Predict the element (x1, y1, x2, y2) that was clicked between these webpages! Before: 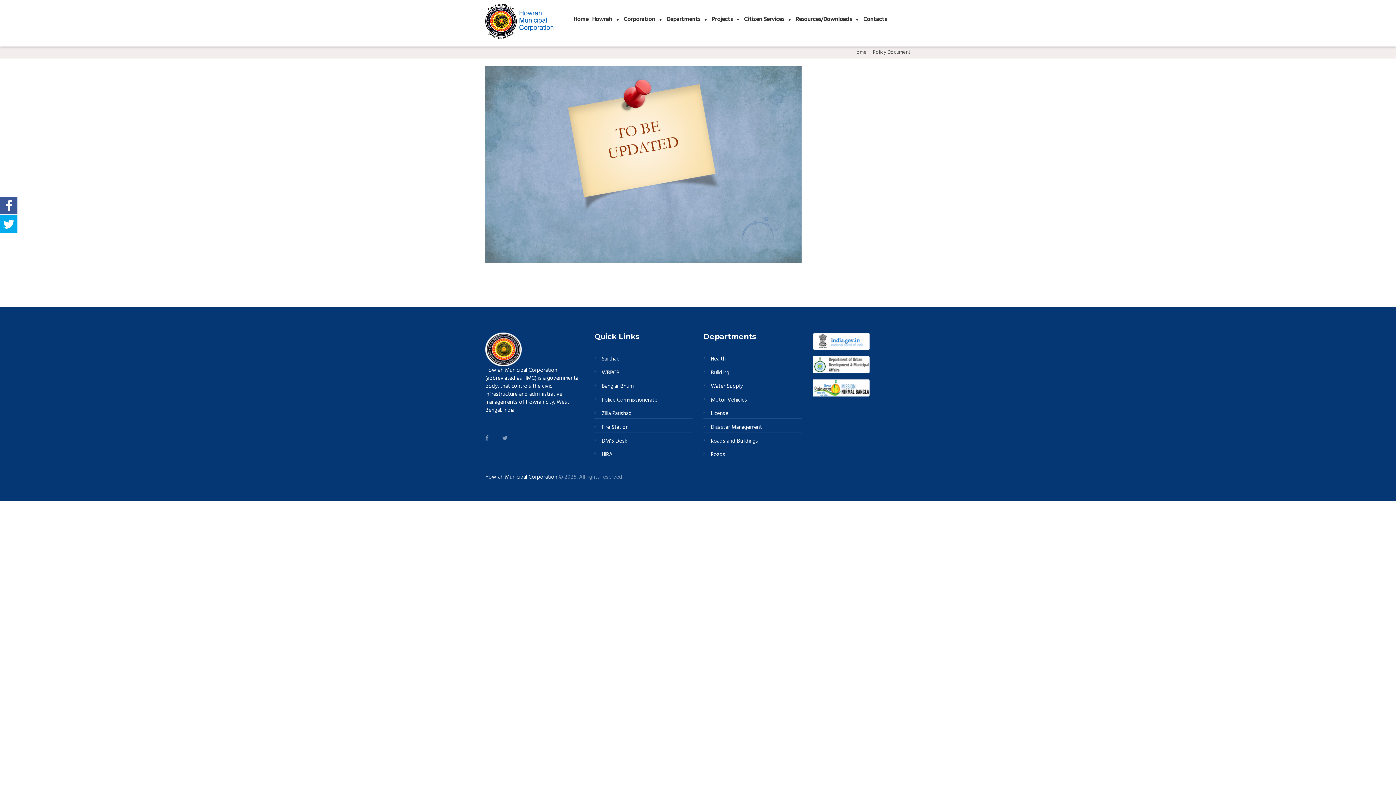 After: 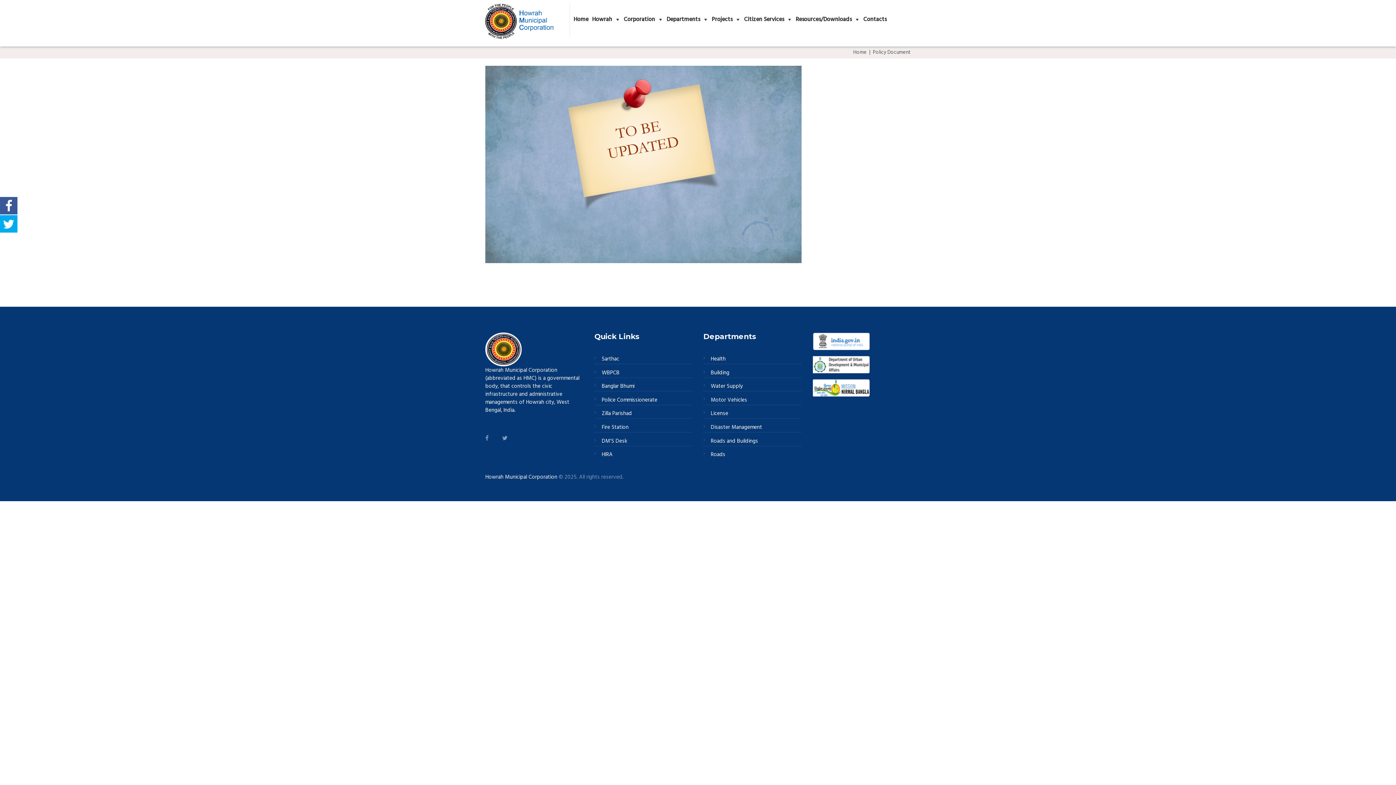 Action: bbox: (812, 332, 870, 350)